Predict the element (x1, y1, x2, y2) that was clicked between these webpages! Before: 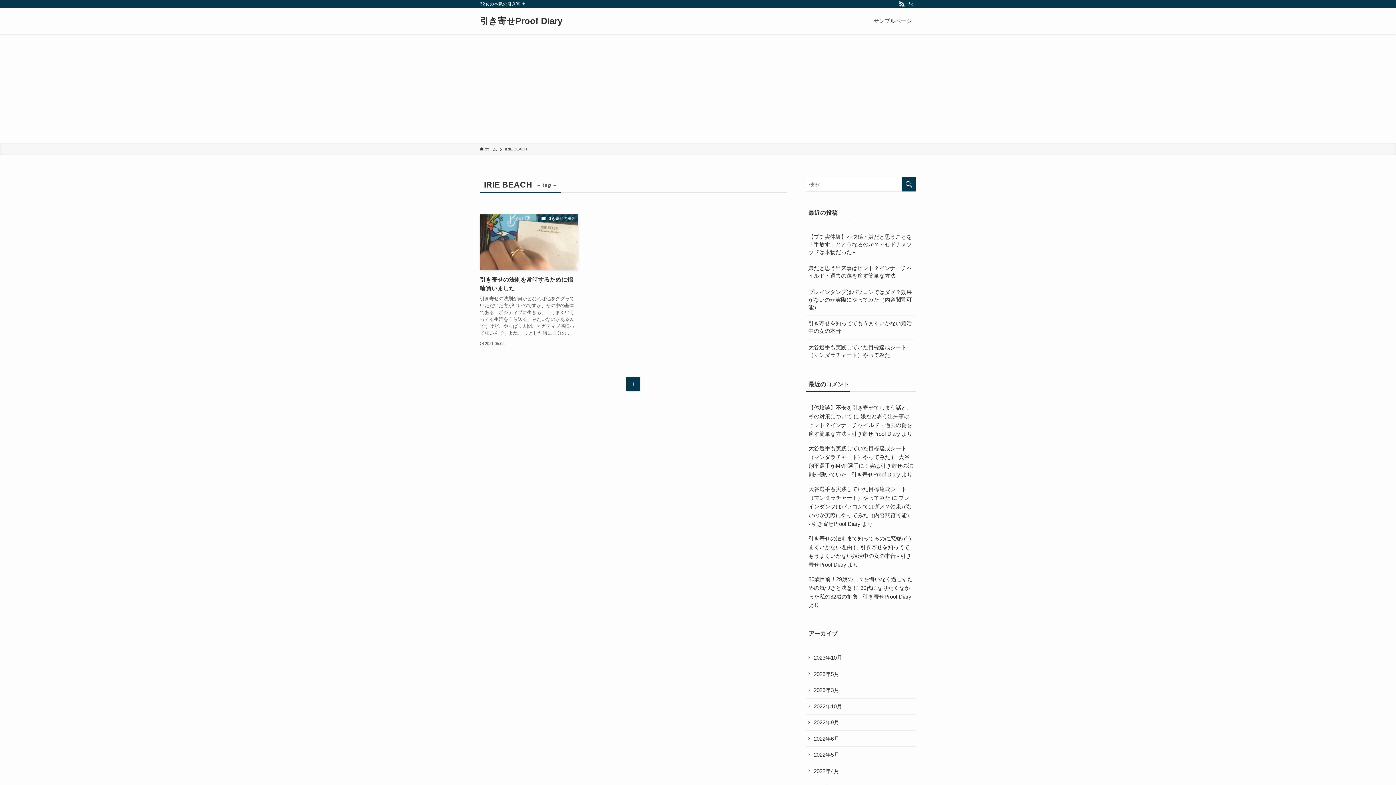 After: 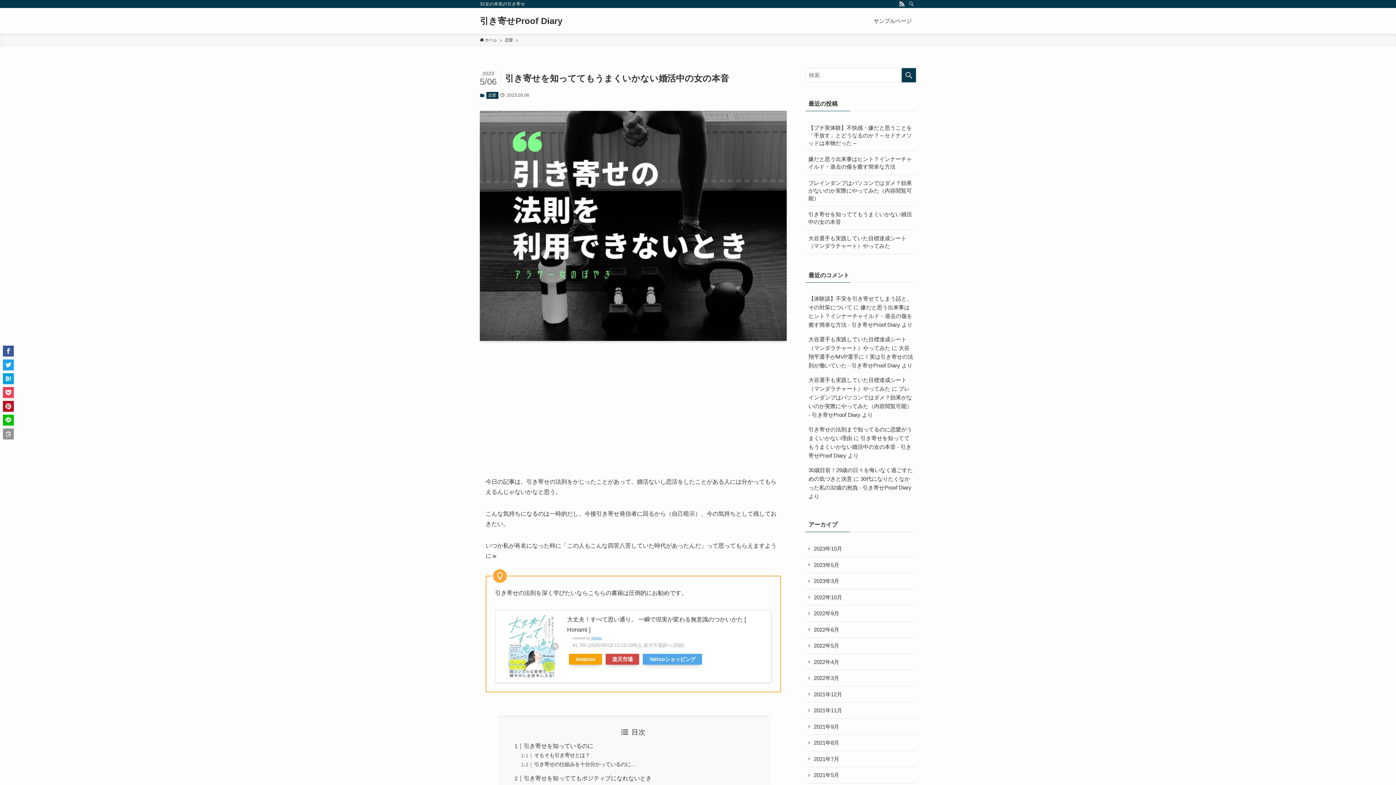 Action: label: 引き寄せを知っててもうまくいかない婚活中の女の本音 bbox: (805, 315, 916, 339)